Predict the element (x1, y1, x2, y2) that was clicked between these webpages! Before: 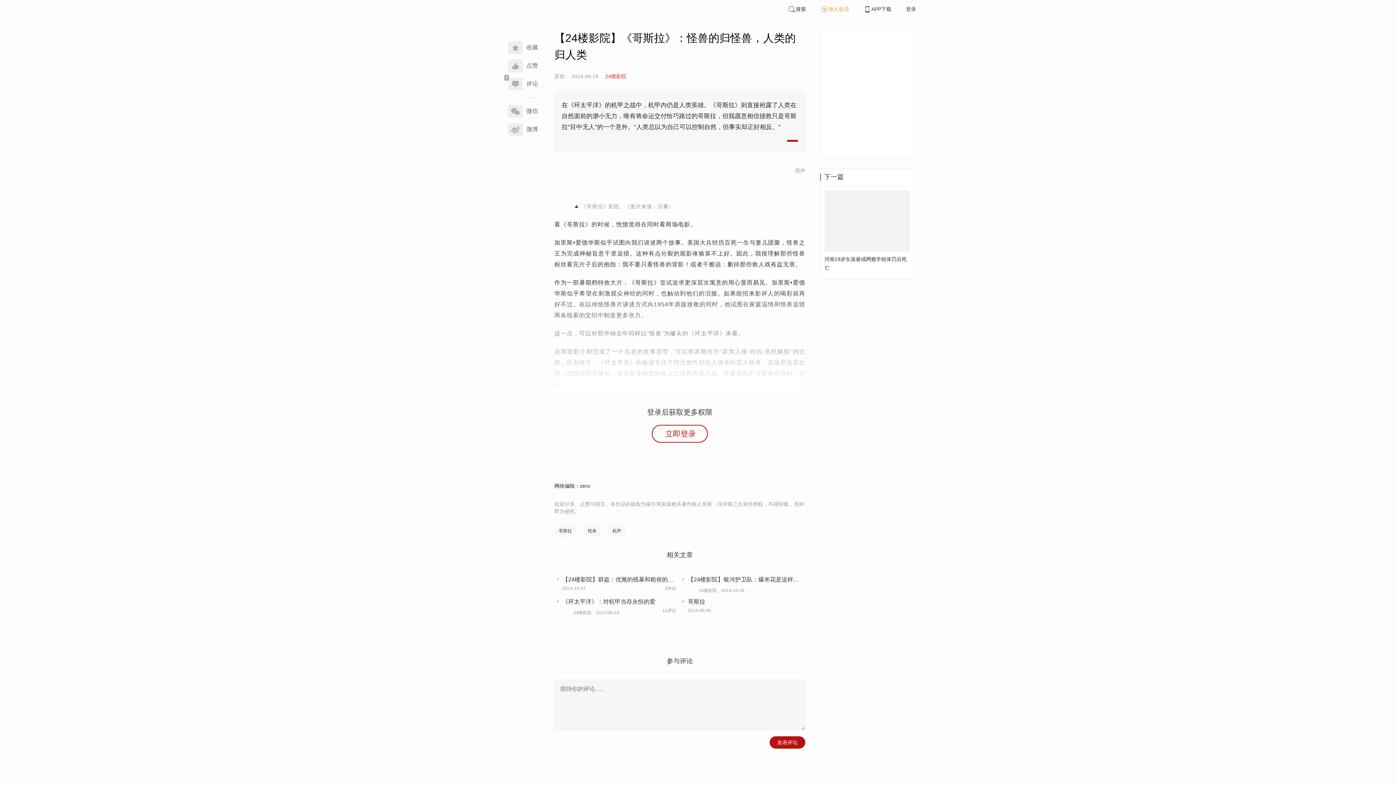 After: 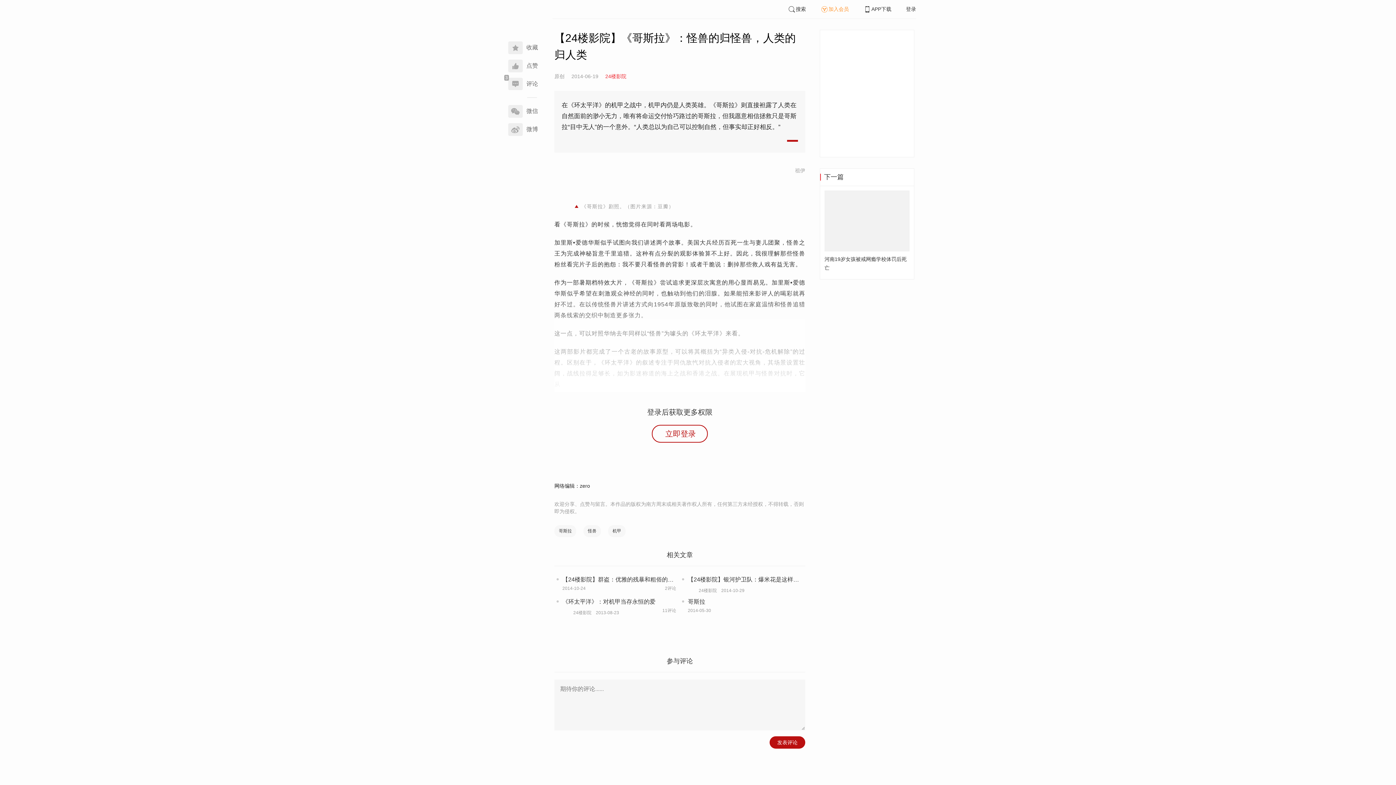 Action: label: 立即登录 bbox: (652, 425, 707, 443)